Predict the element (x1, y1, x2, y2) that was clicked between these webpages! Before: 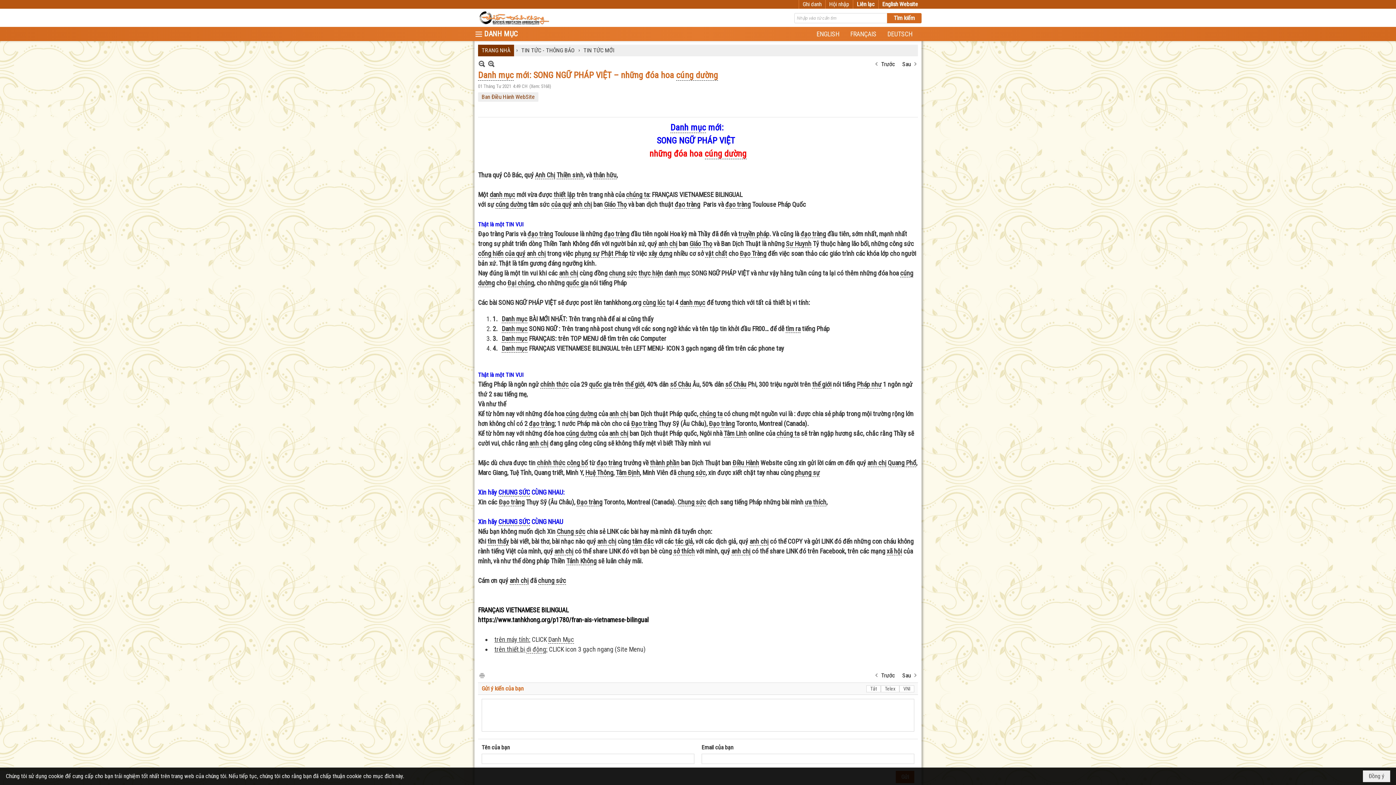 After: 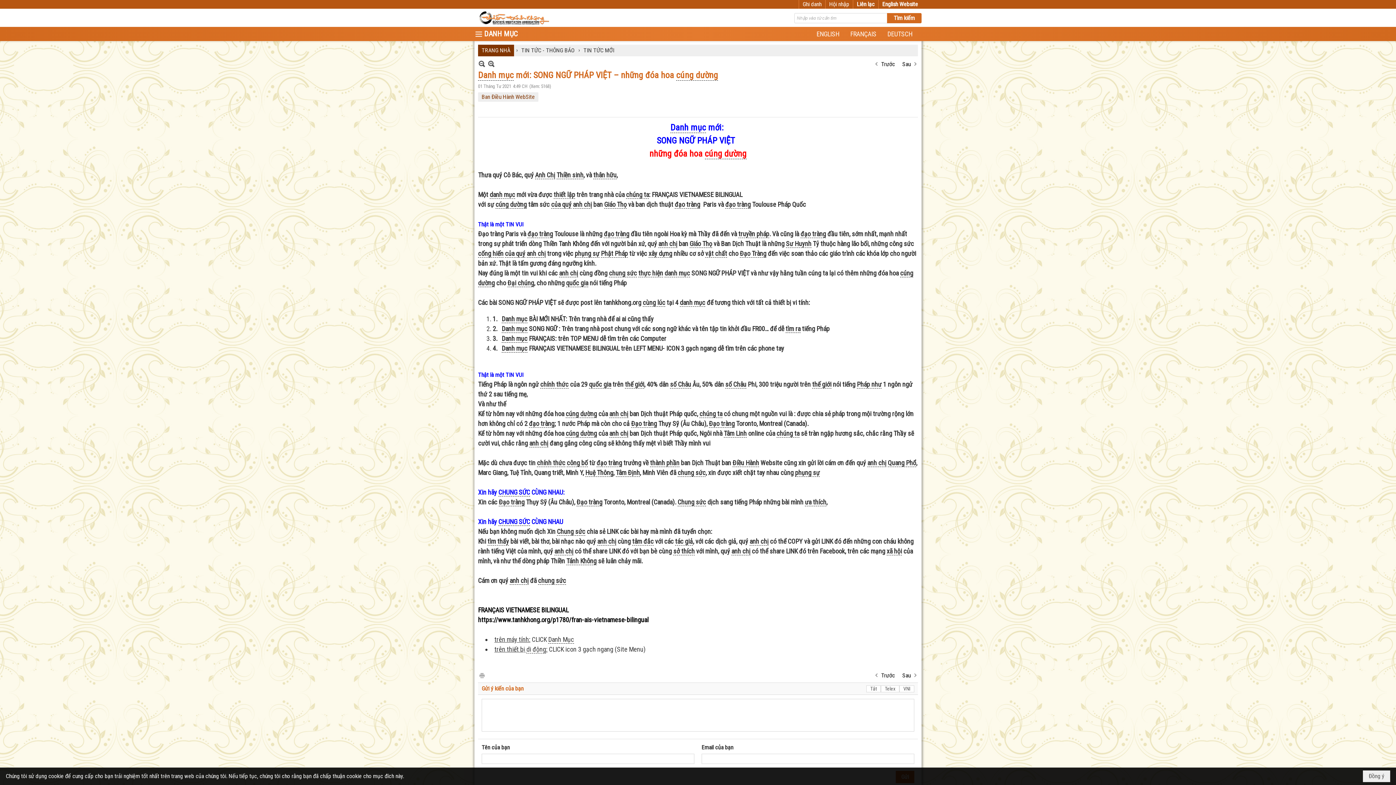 Action: bbox: (478, 671, 485, 679) label: In Trang